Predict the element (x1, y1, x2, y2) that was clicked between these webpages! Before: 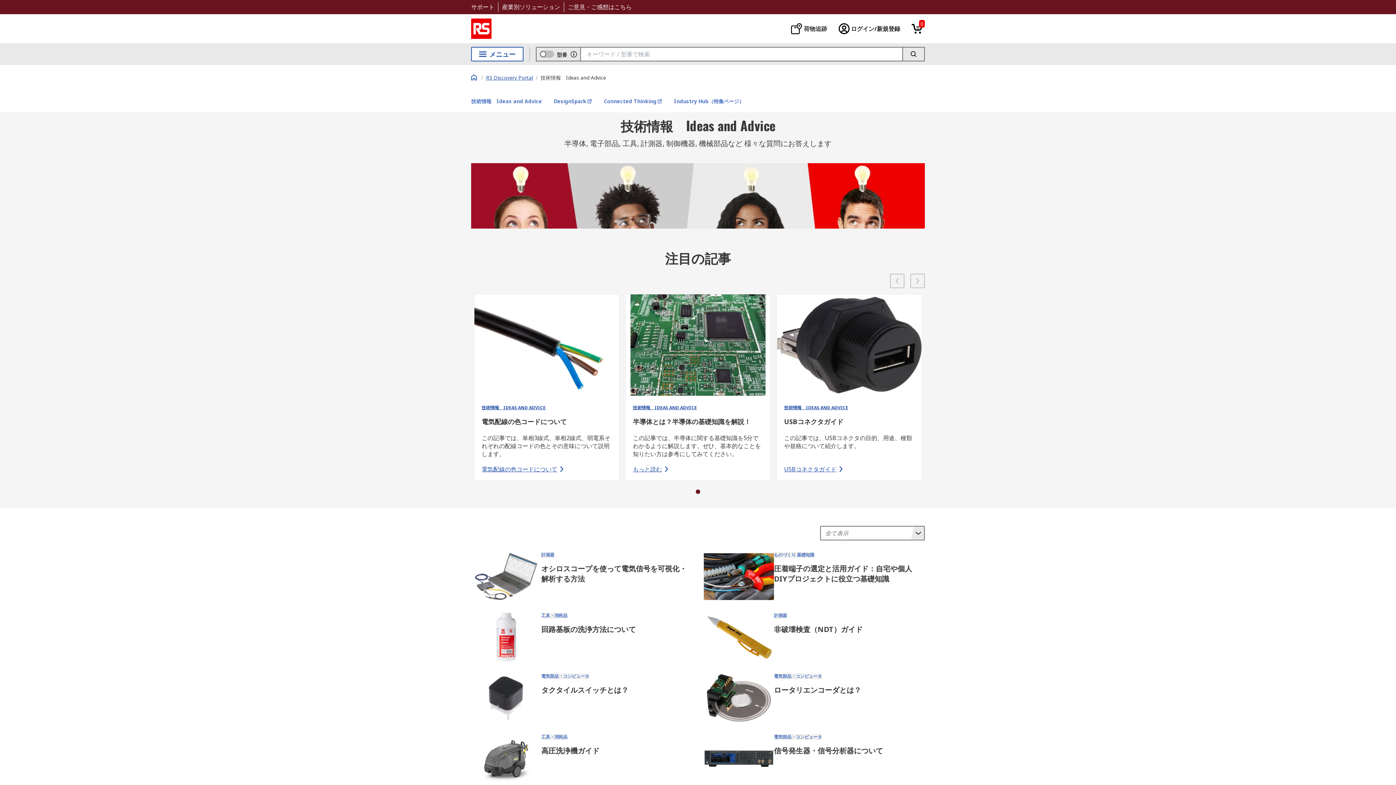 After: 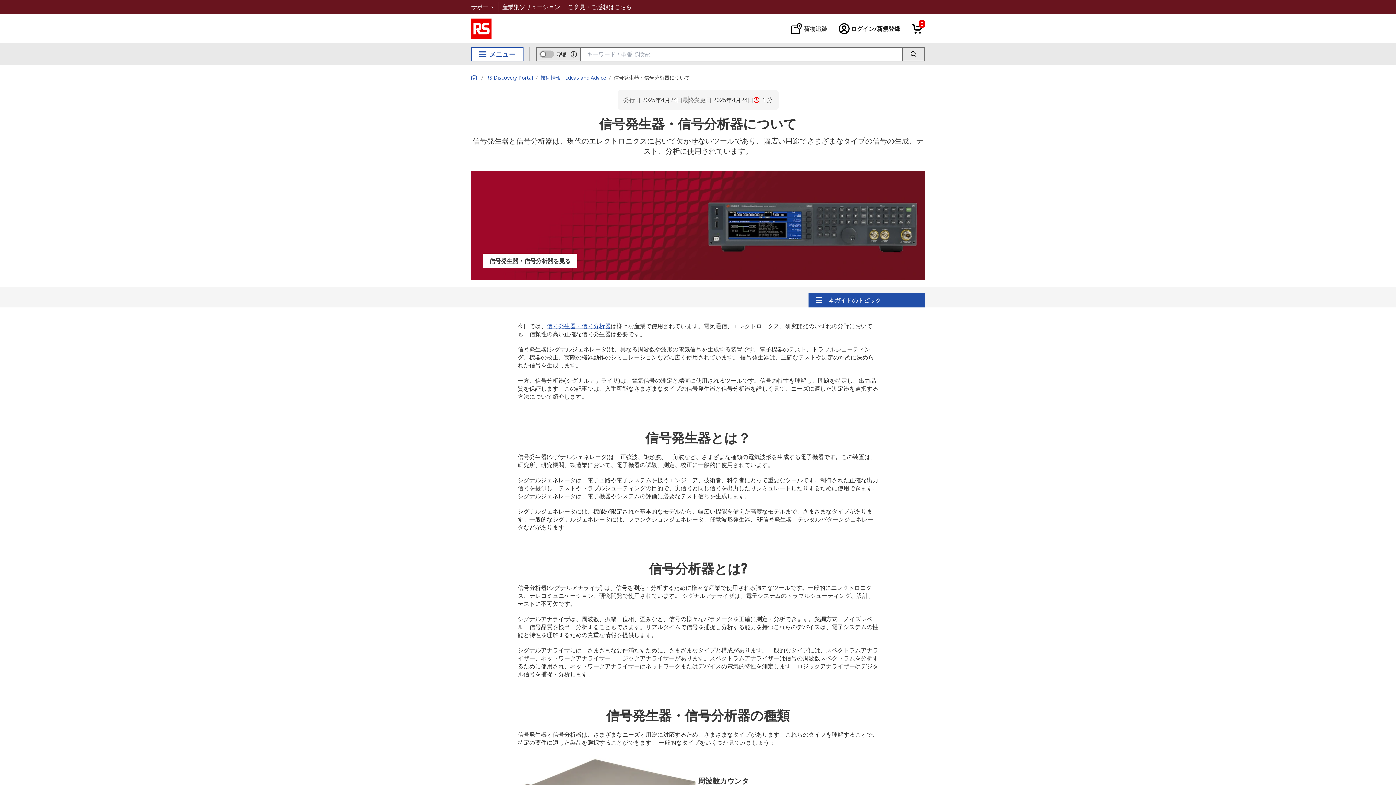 Action: bbox: (704, 734, 774, 783)